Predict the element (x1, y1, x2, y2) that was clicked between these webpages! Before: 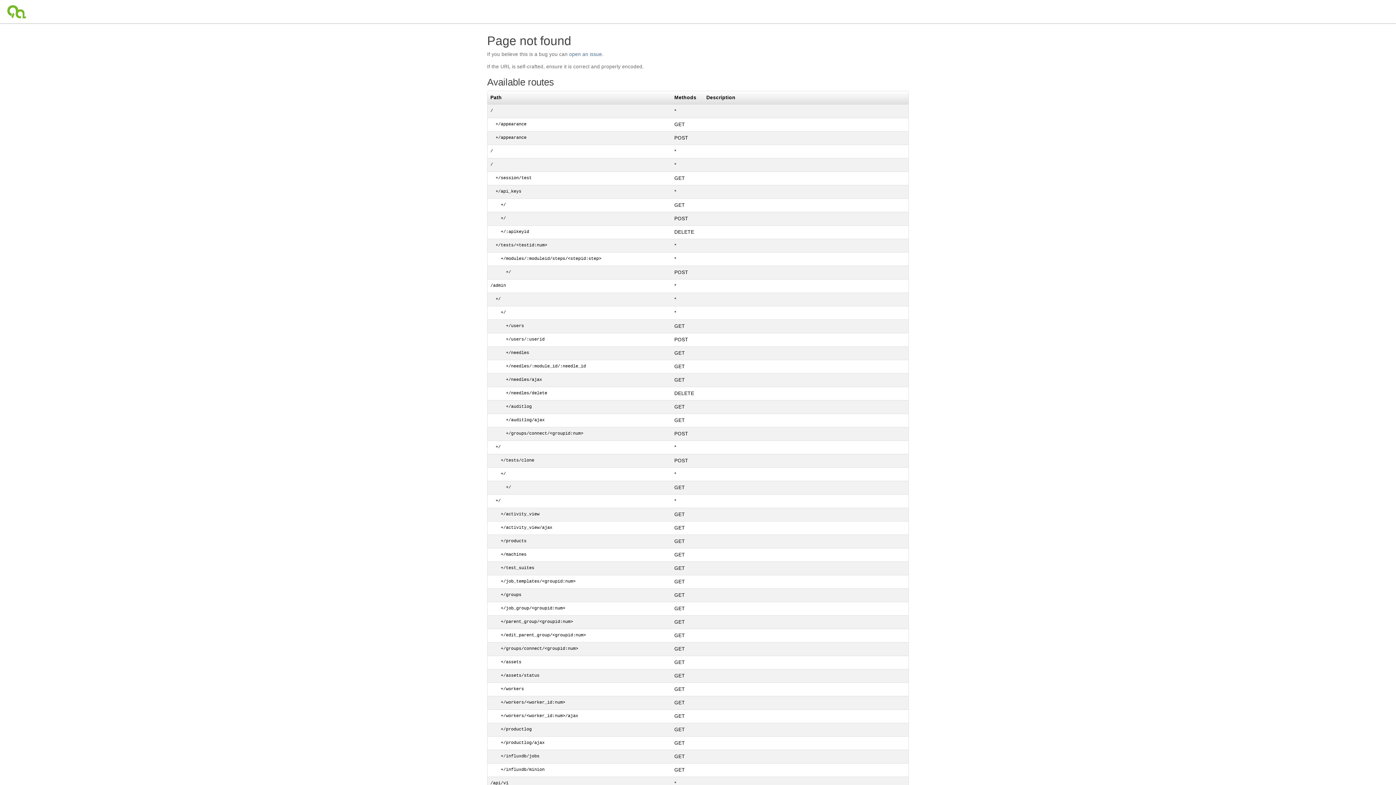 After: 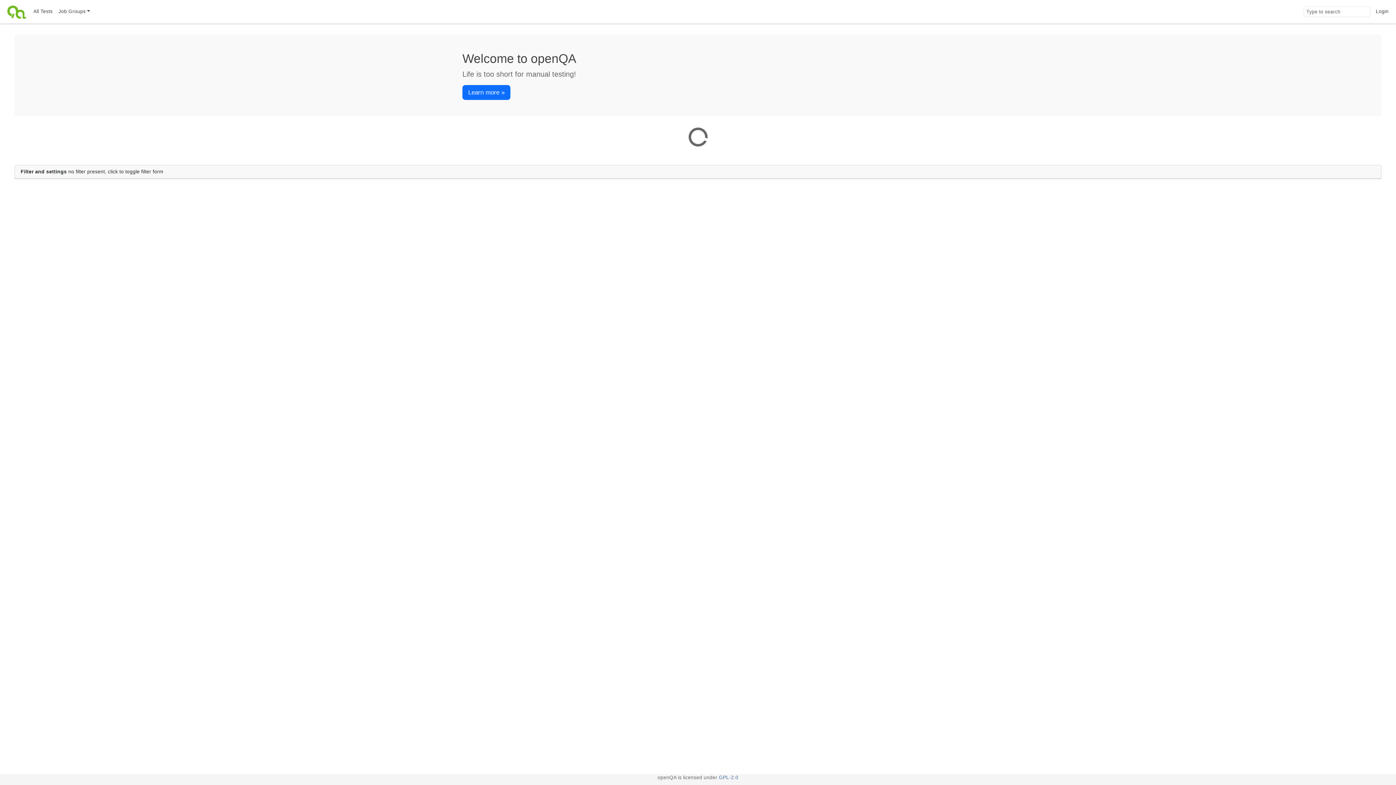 Action: bbox: (4, 0, 30, 23)